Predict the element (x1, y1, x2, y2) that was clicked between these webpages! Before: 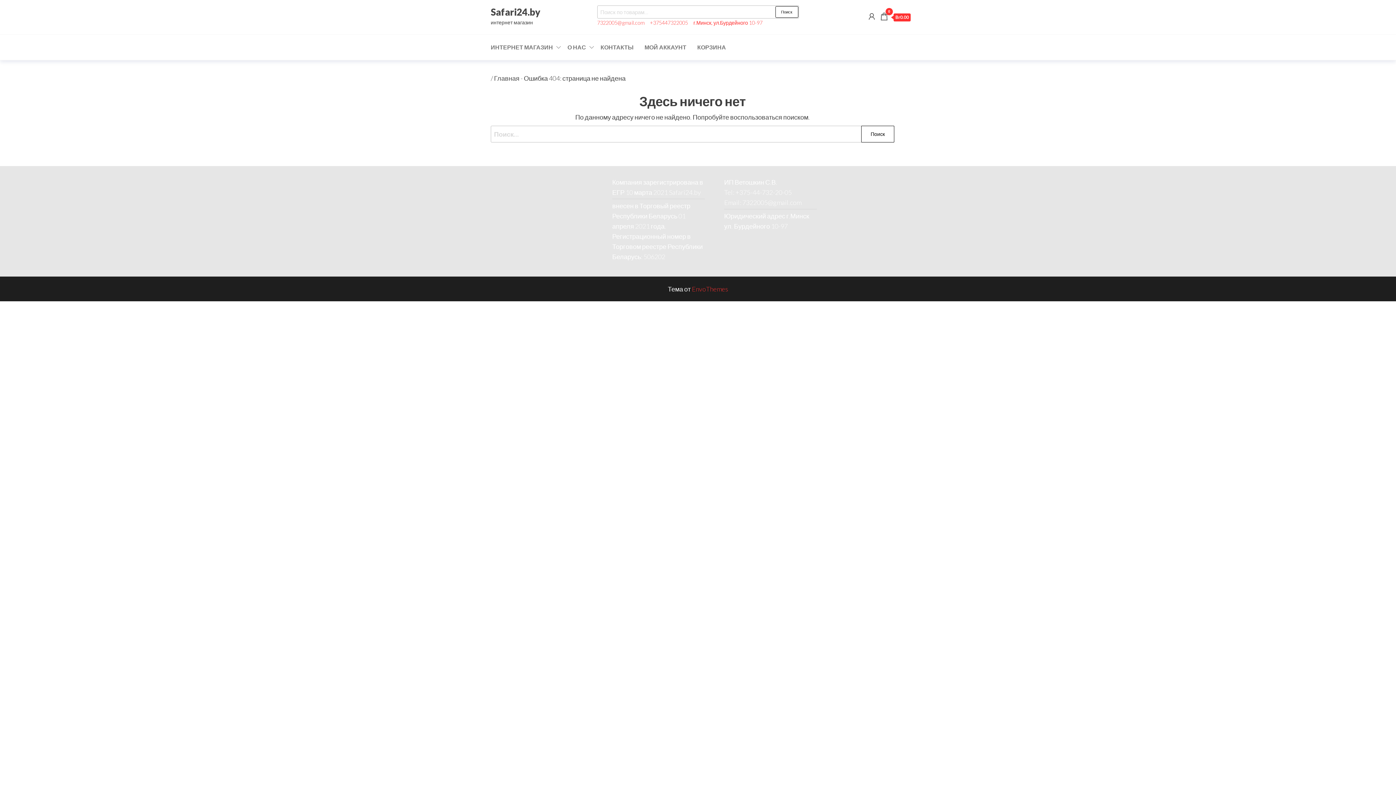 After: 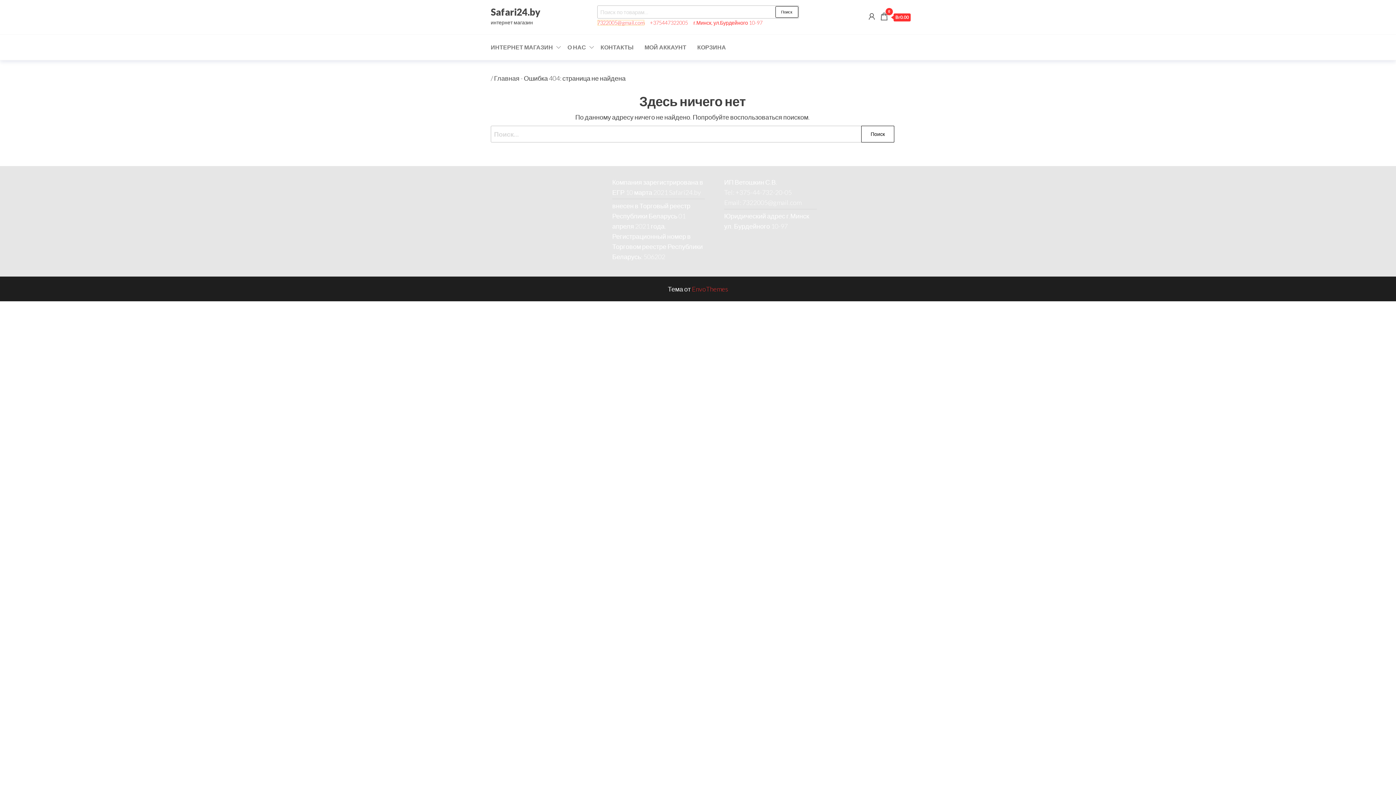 Action: bbox: (597, 19, 644, 25) label: 7322005@gmail.com